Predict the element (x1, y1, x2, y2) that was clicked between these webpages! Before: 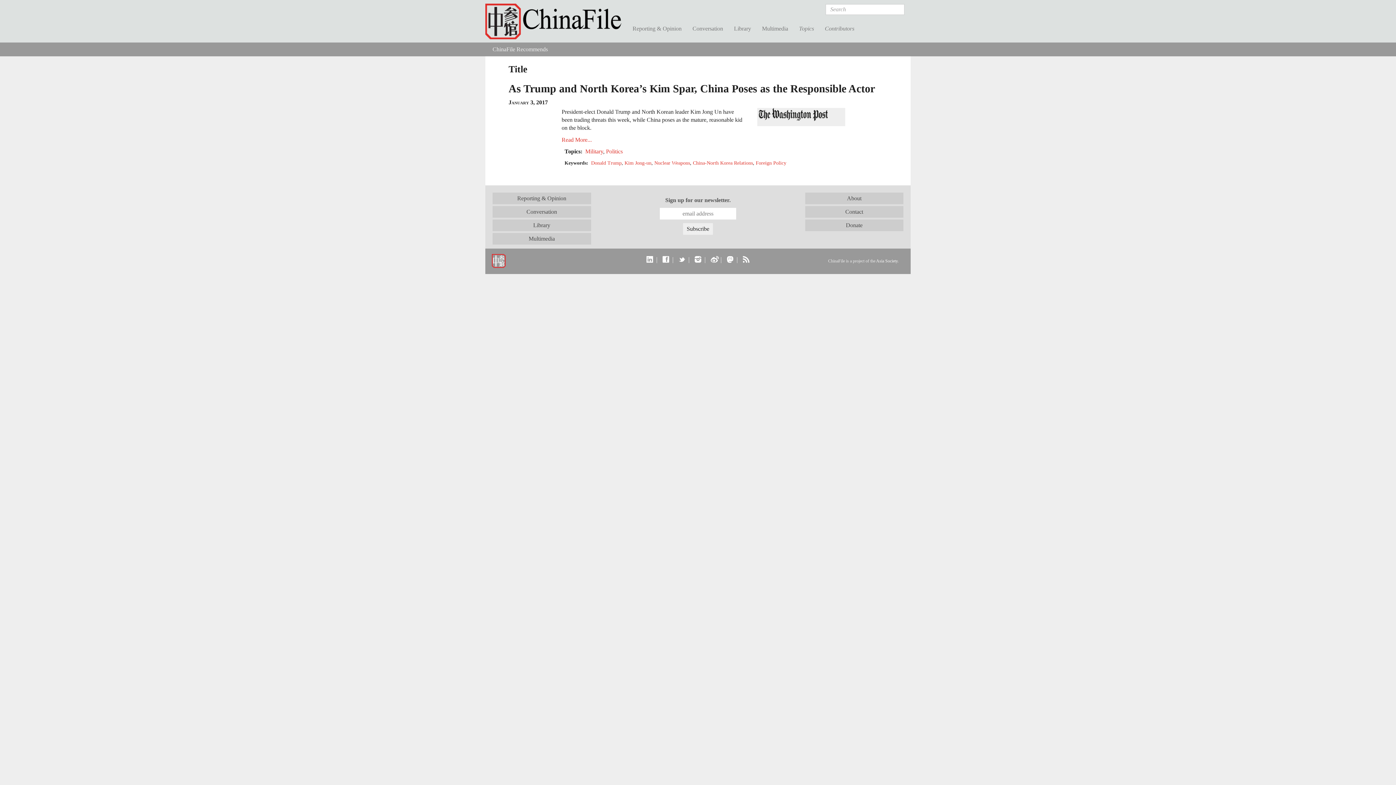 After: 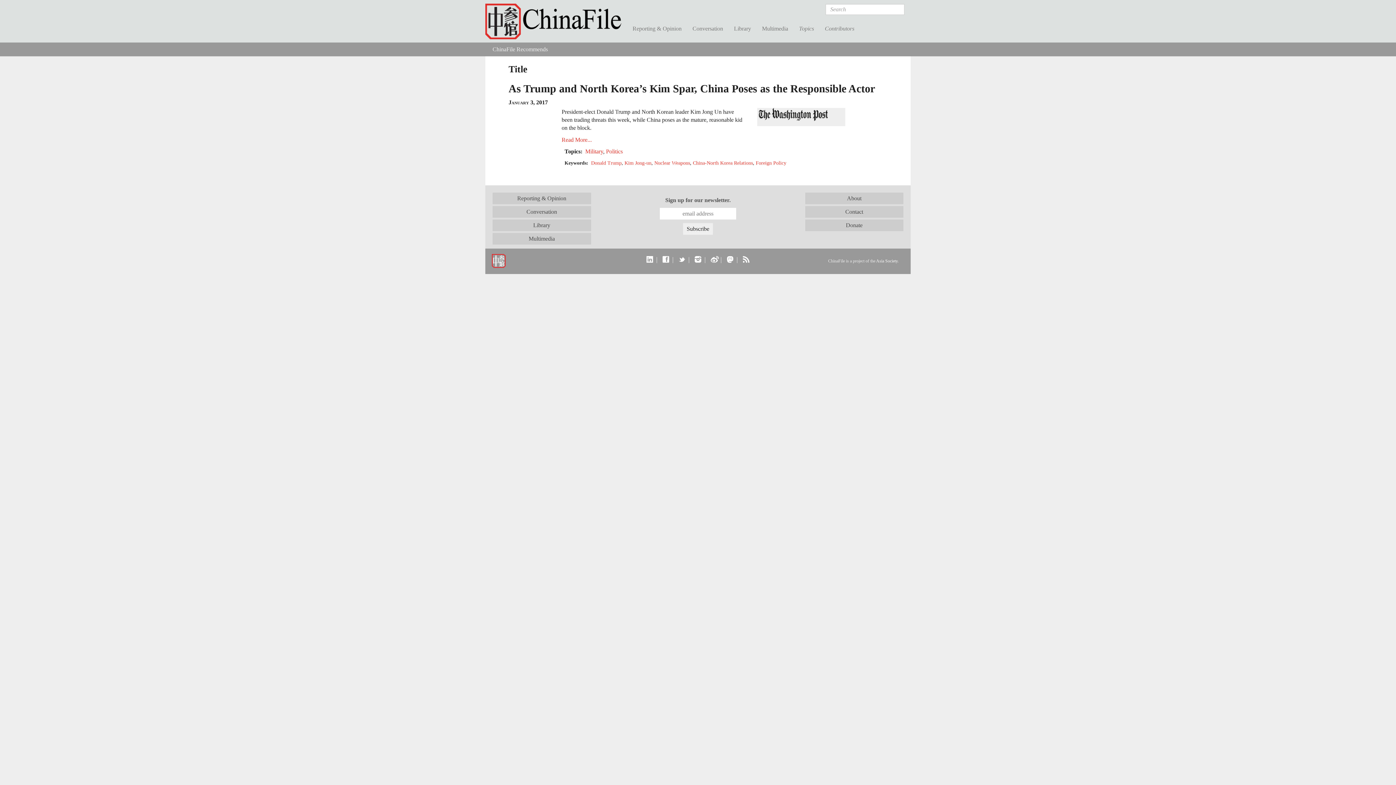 Action: bbox: (645, 256, 654, 263)